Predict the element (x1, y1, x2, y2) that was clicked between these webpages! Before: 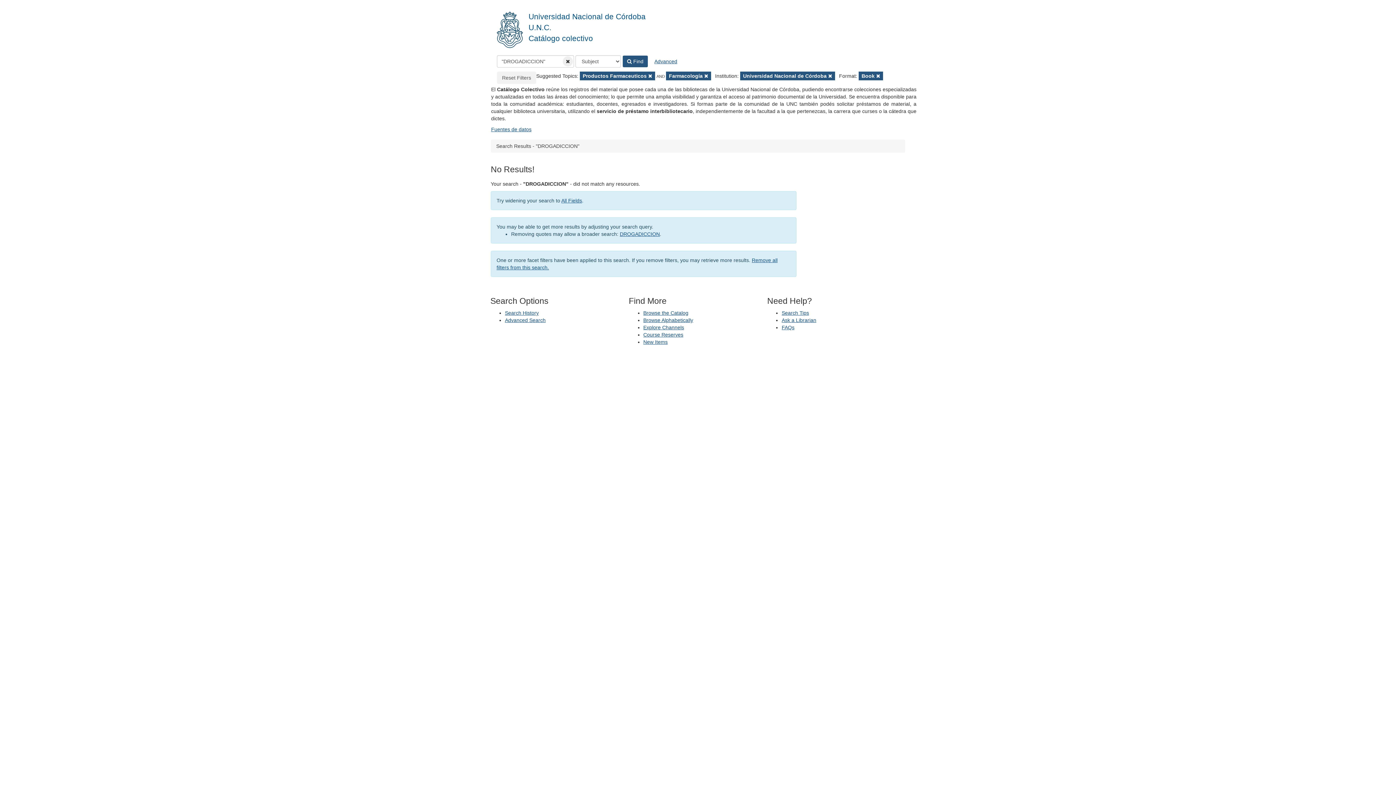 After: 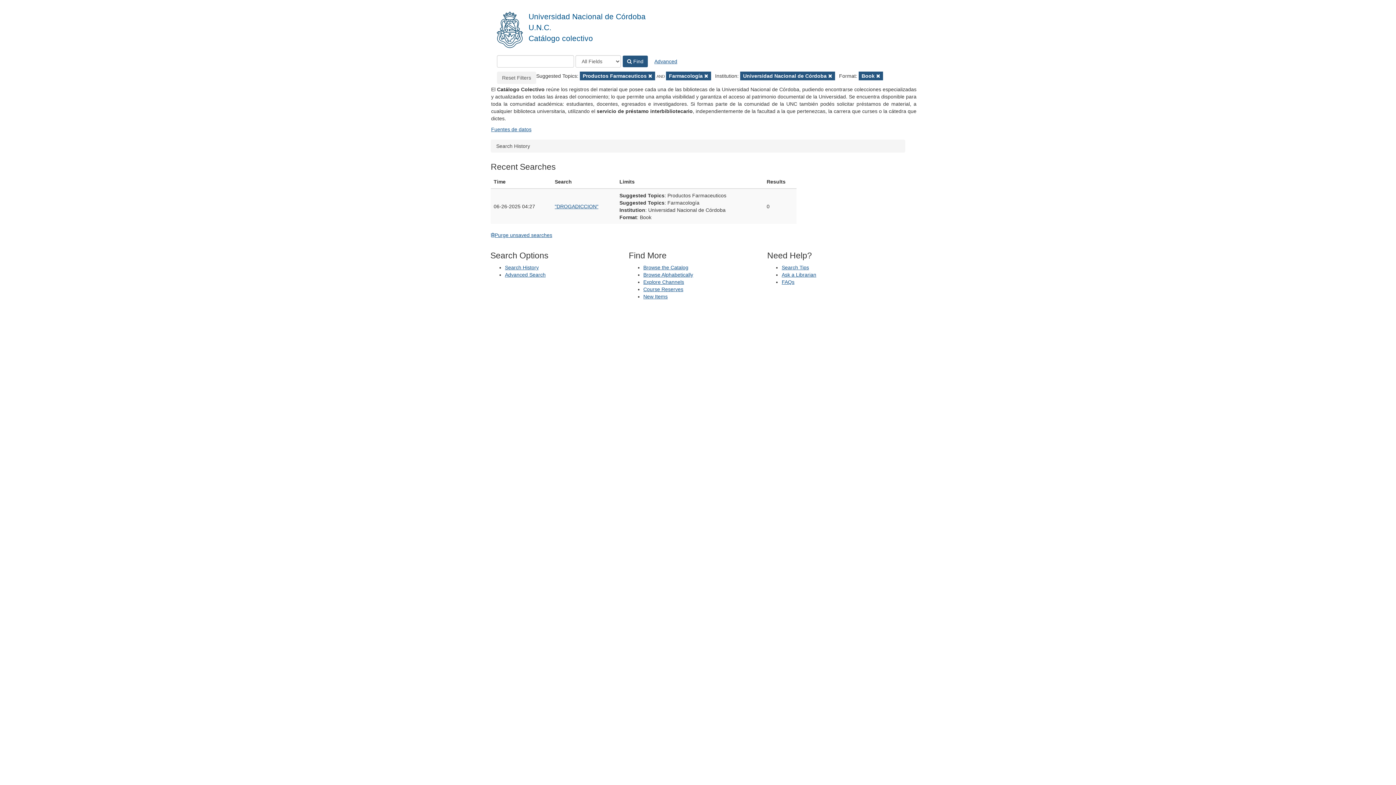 Action: bbox: (505, 310, 538, 316) label: Search History